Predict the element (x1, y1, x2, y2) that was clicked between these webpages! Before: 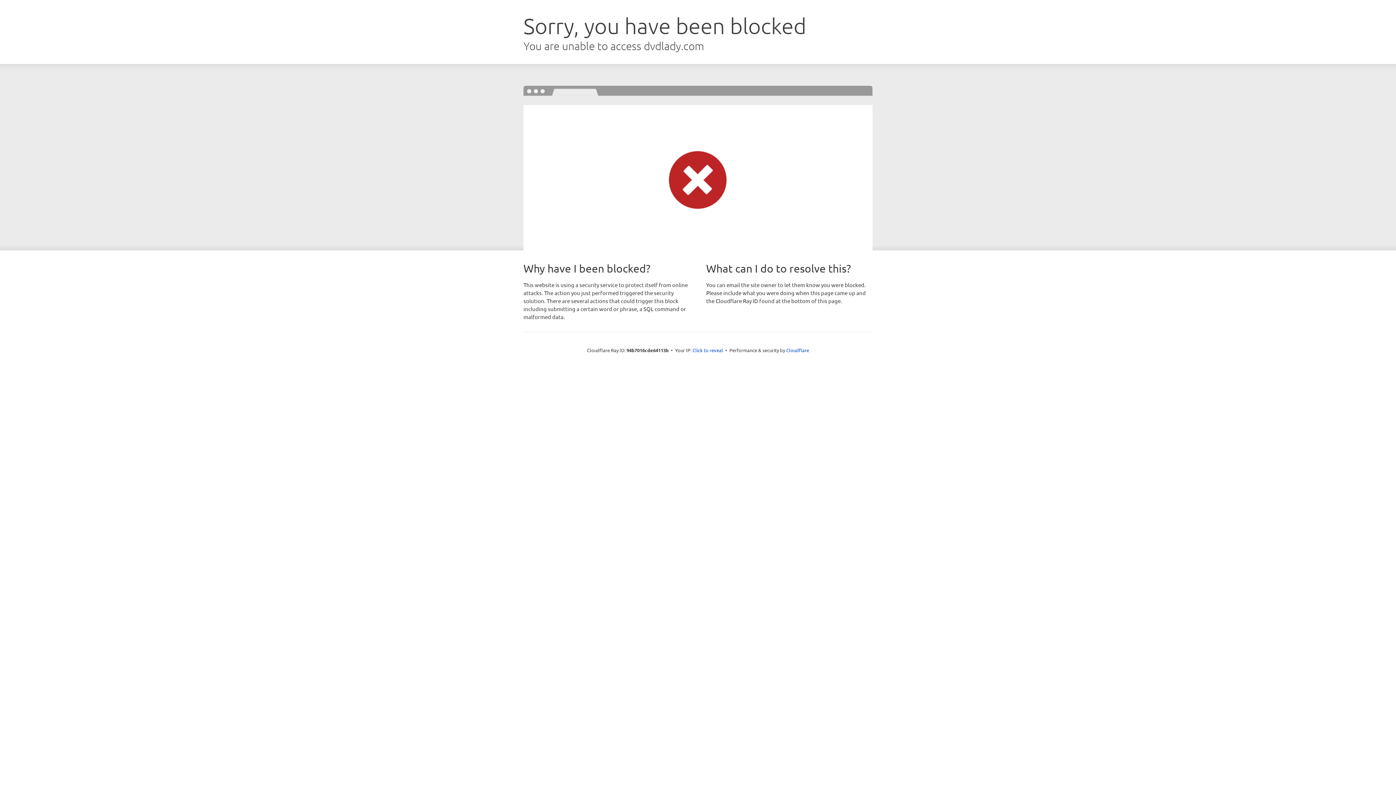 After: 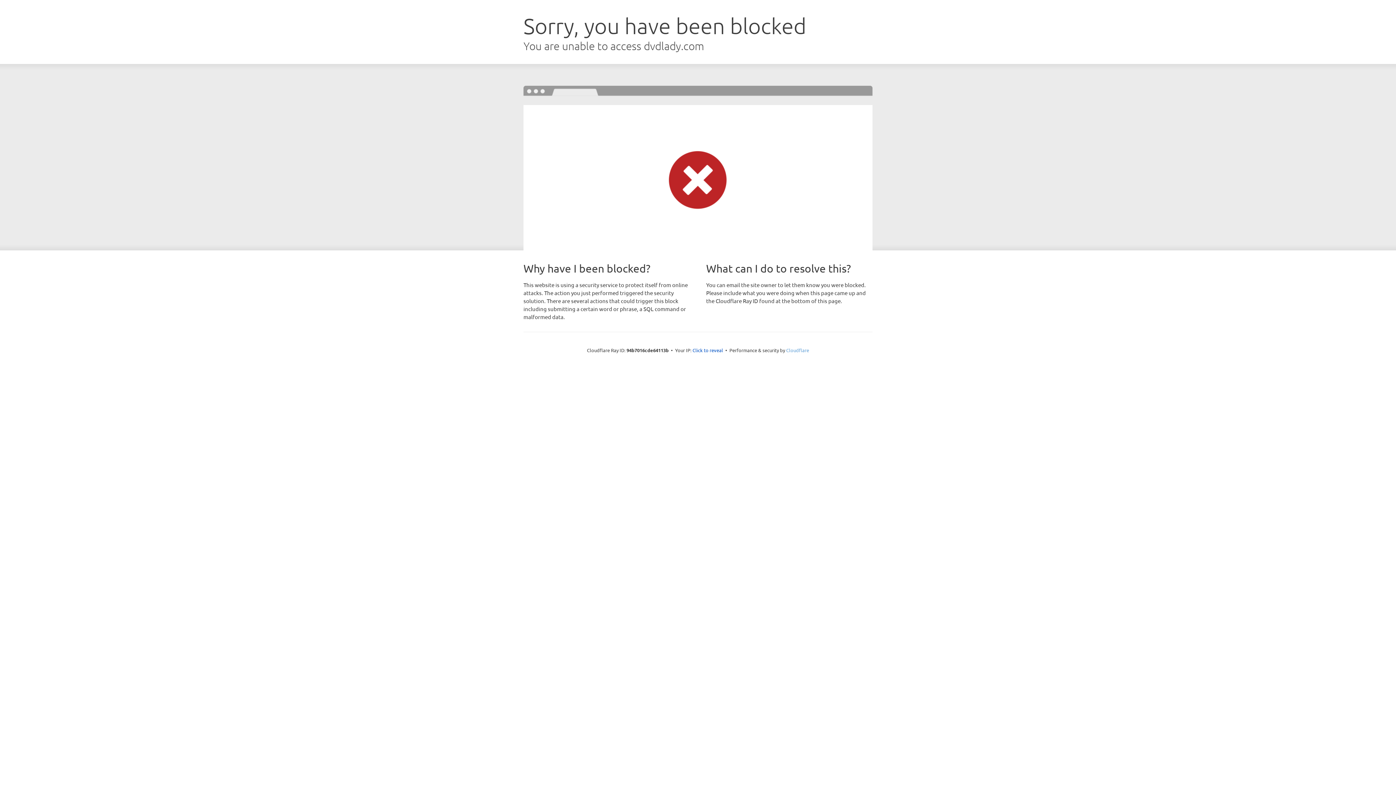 Action: bbox: (786, 347, 809, 353) label: Cloudflare